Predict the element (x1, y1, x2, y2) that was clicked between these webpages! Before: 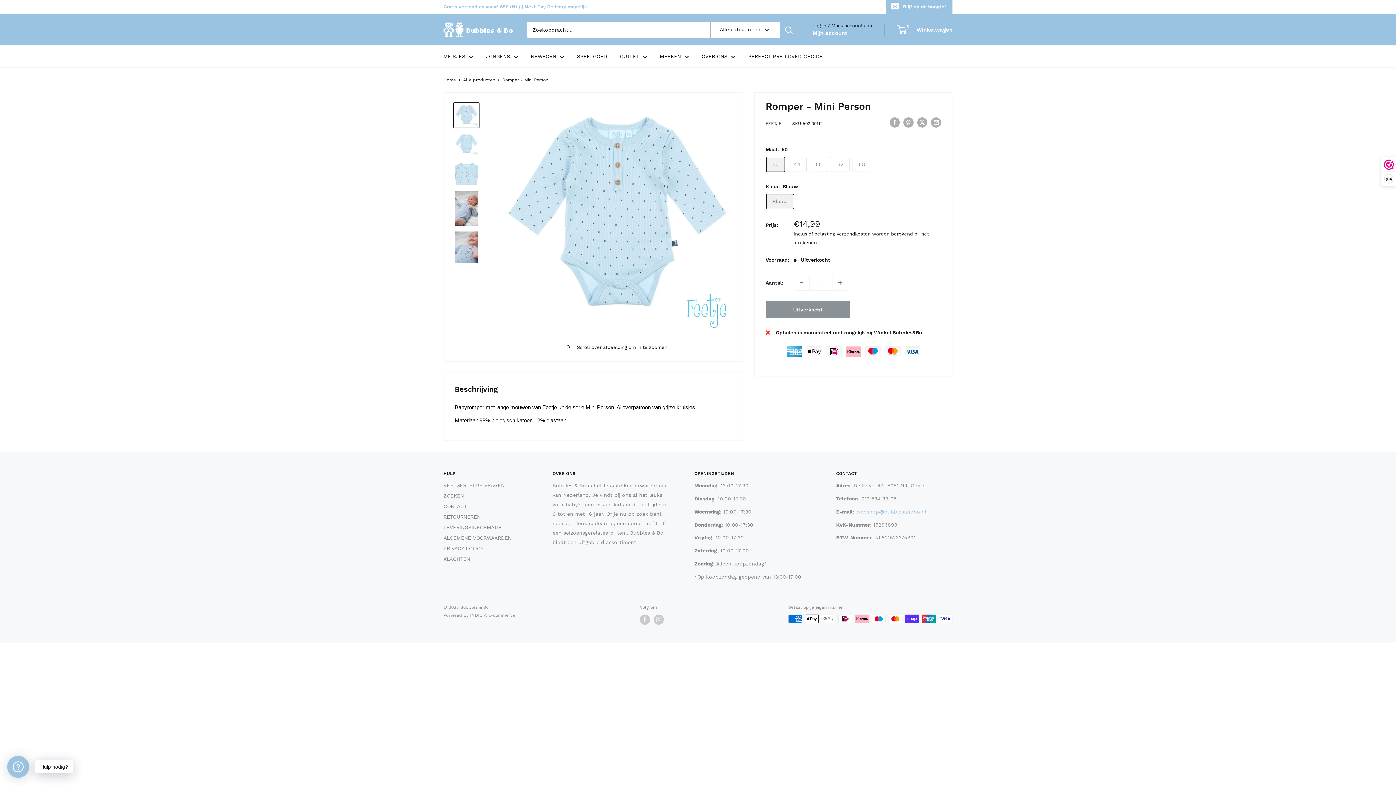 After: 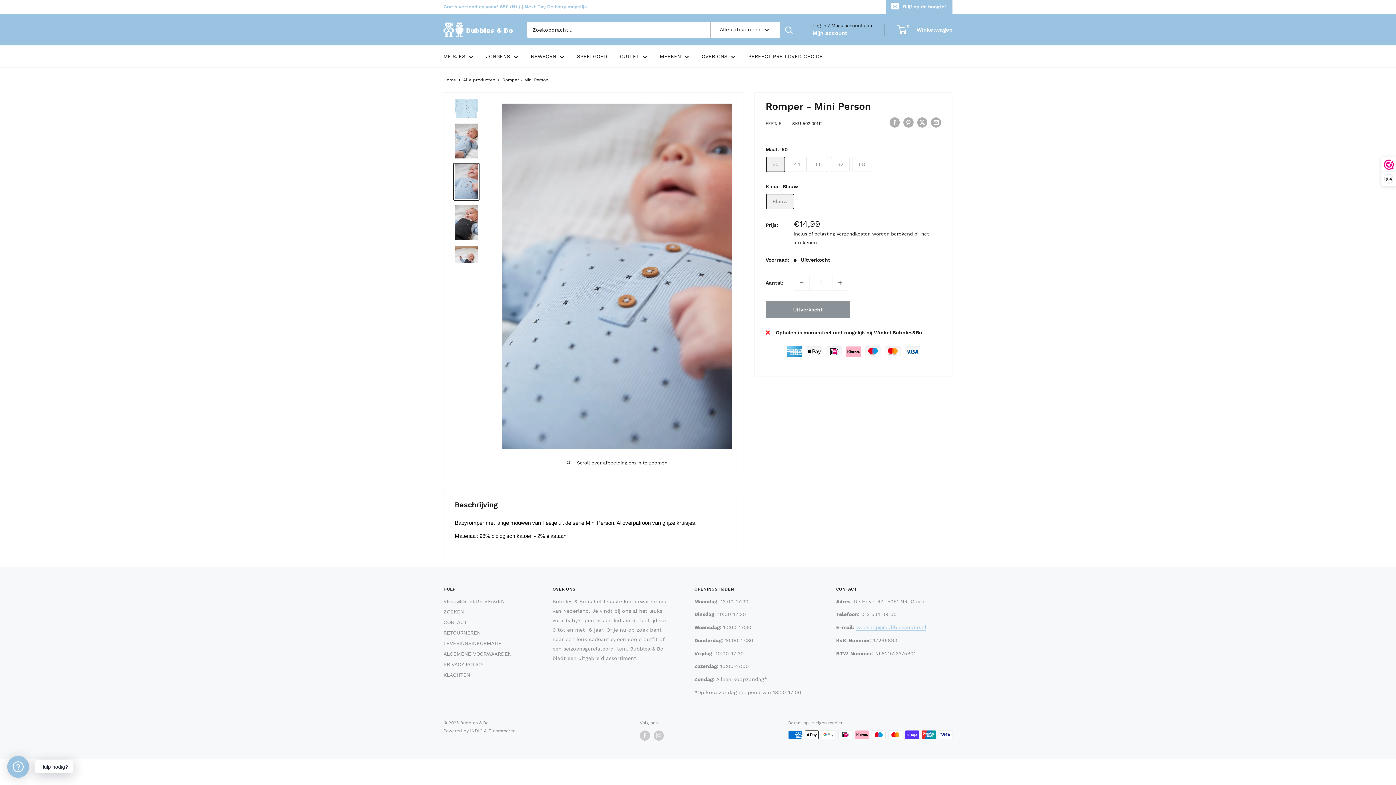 Action: bbox: (453, 230, 479, 268)